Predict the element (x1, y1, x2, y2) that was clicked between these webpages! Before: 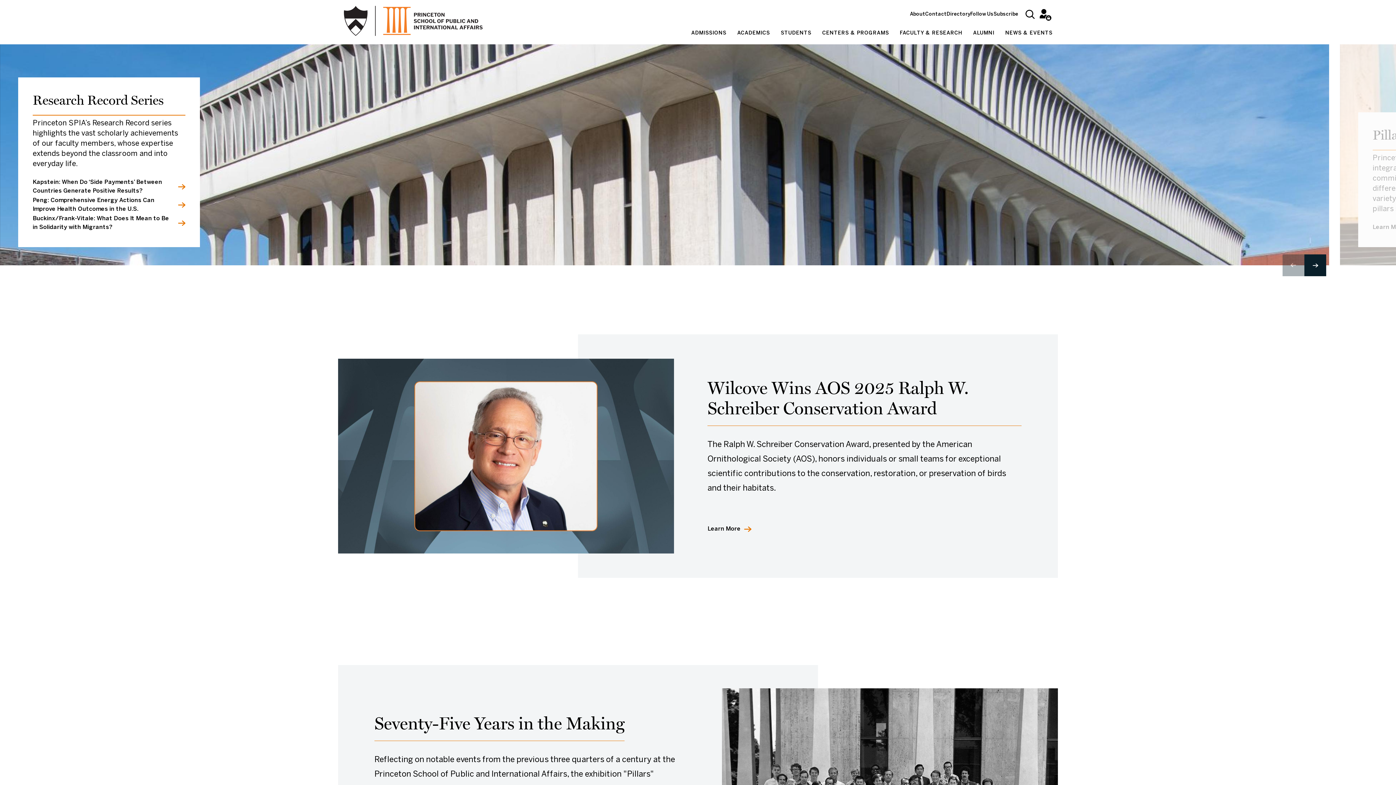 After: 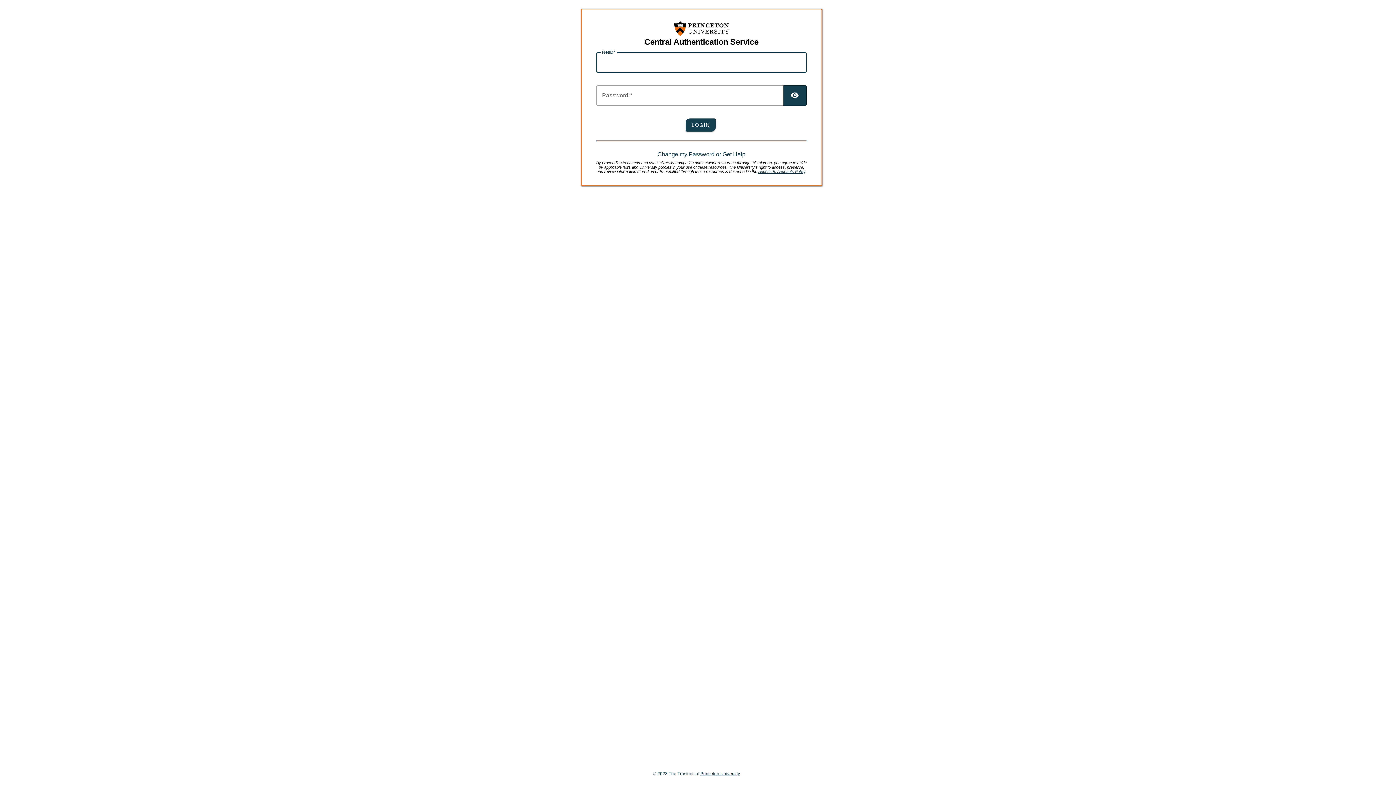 Action: bbox: (1040, 9, 1049, 18) label: Intranet